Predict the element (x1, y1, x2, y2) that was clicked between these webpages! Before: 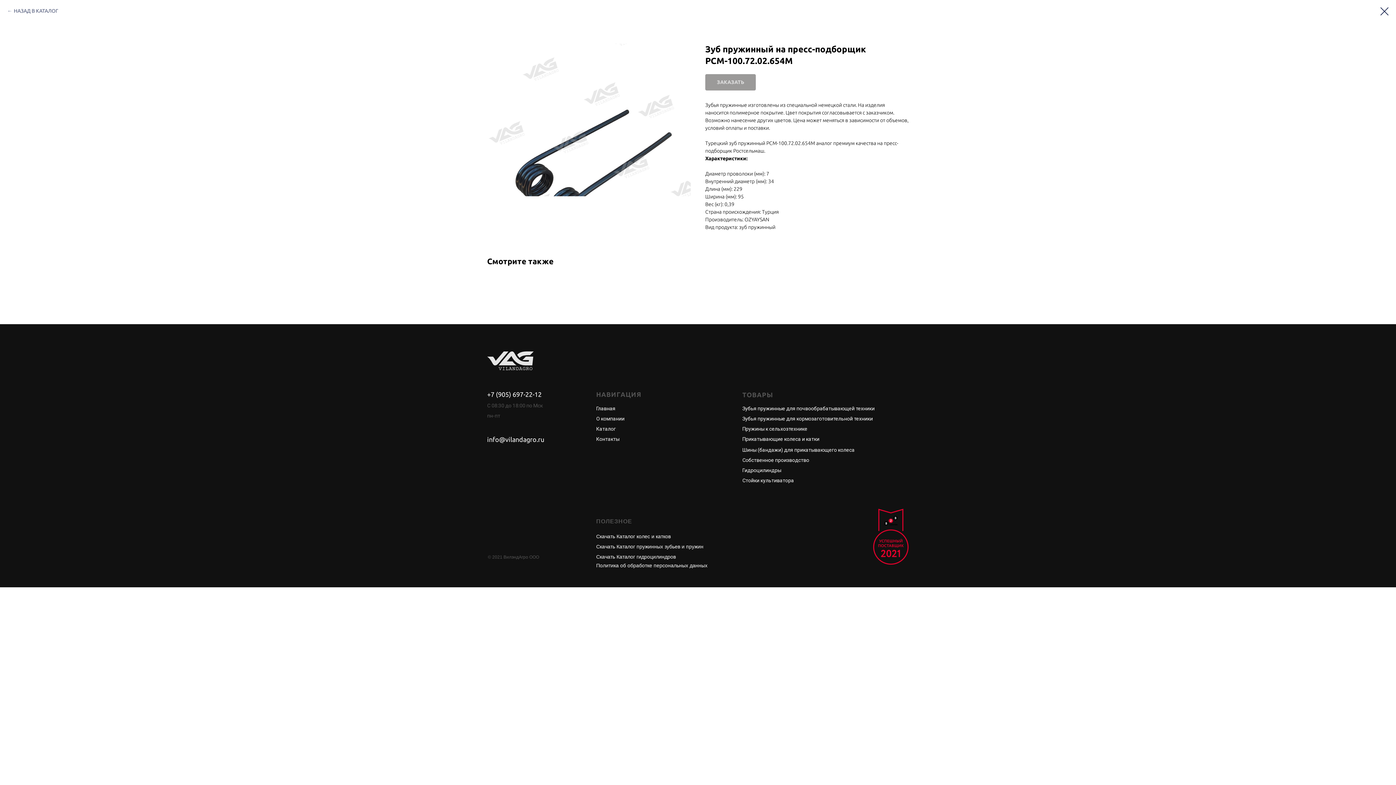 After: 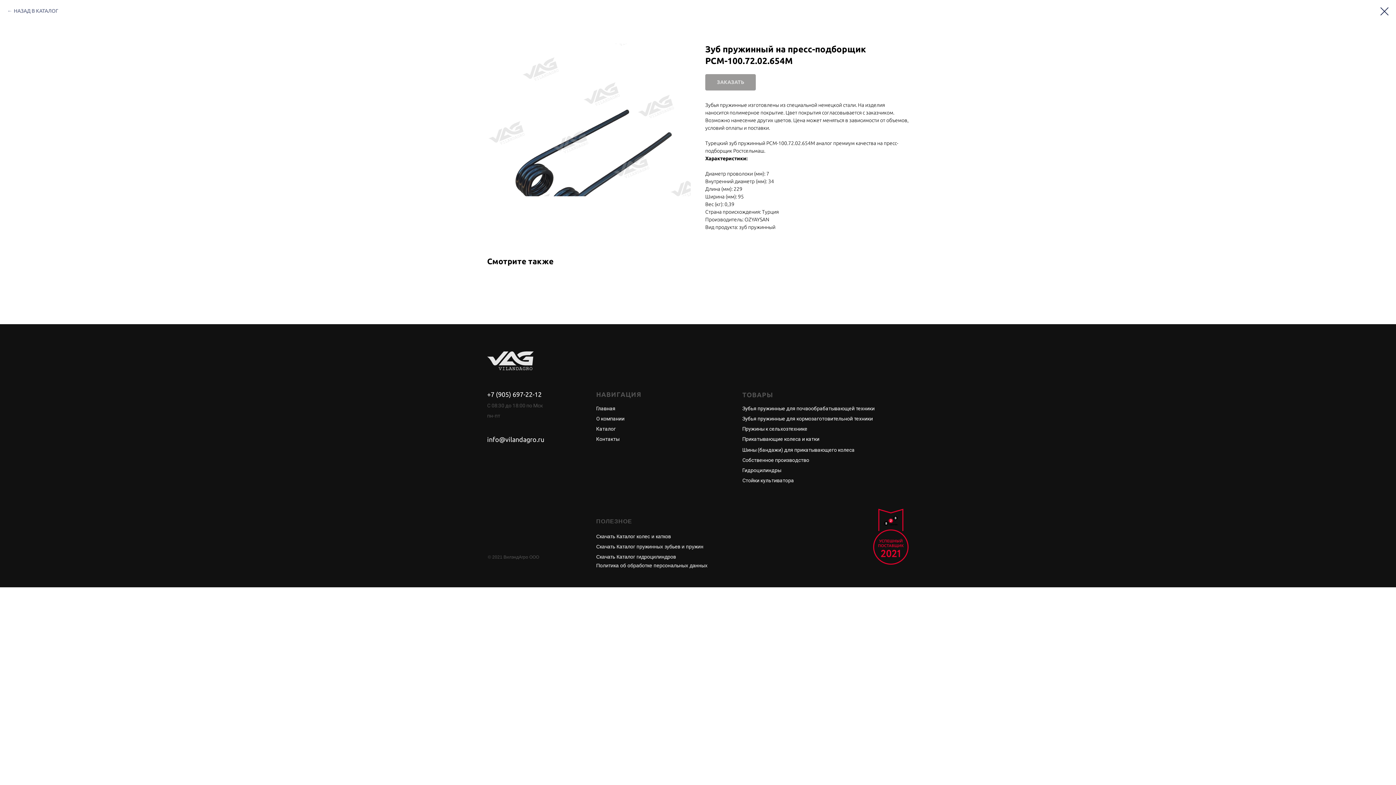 Action: bbox: (596, 533, 670, 539) label: Скачать Каталог колес и катков